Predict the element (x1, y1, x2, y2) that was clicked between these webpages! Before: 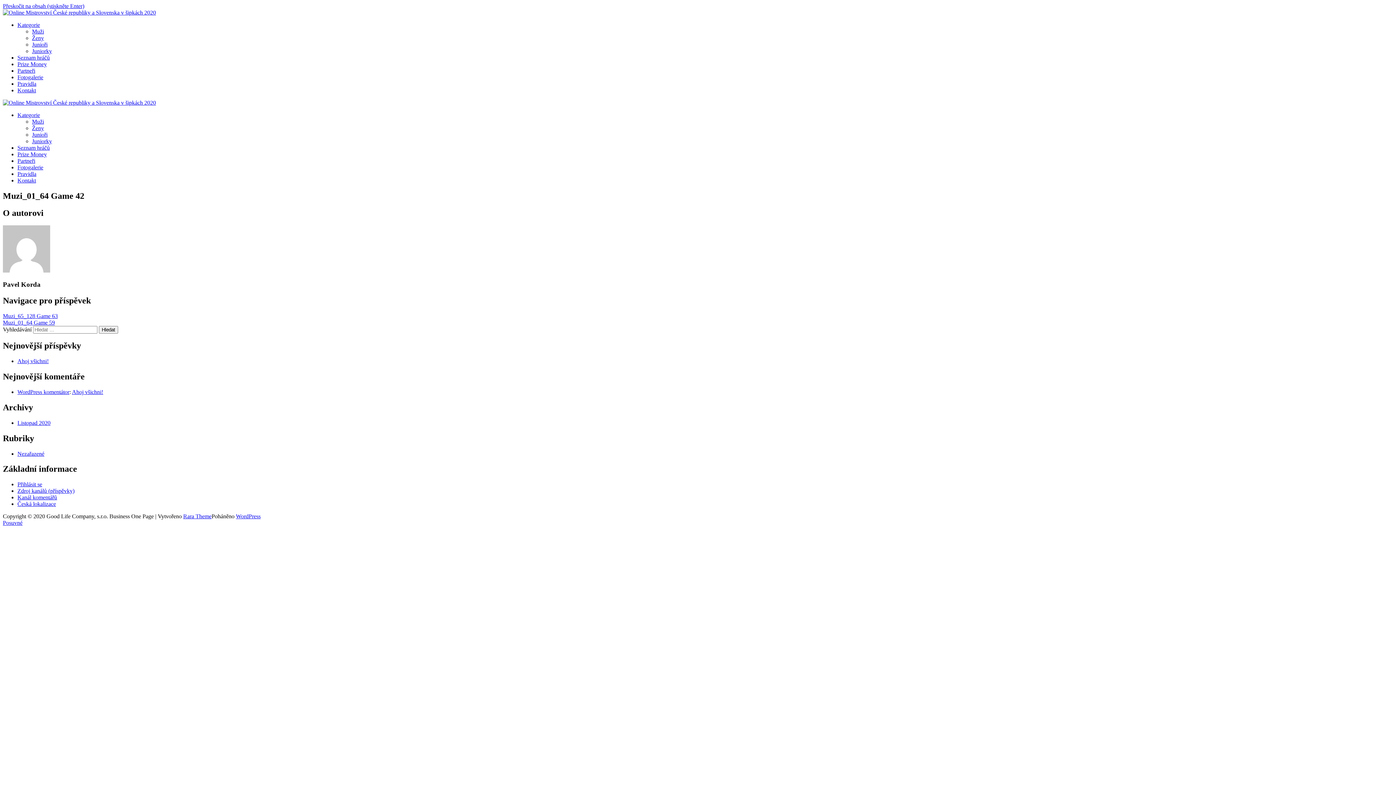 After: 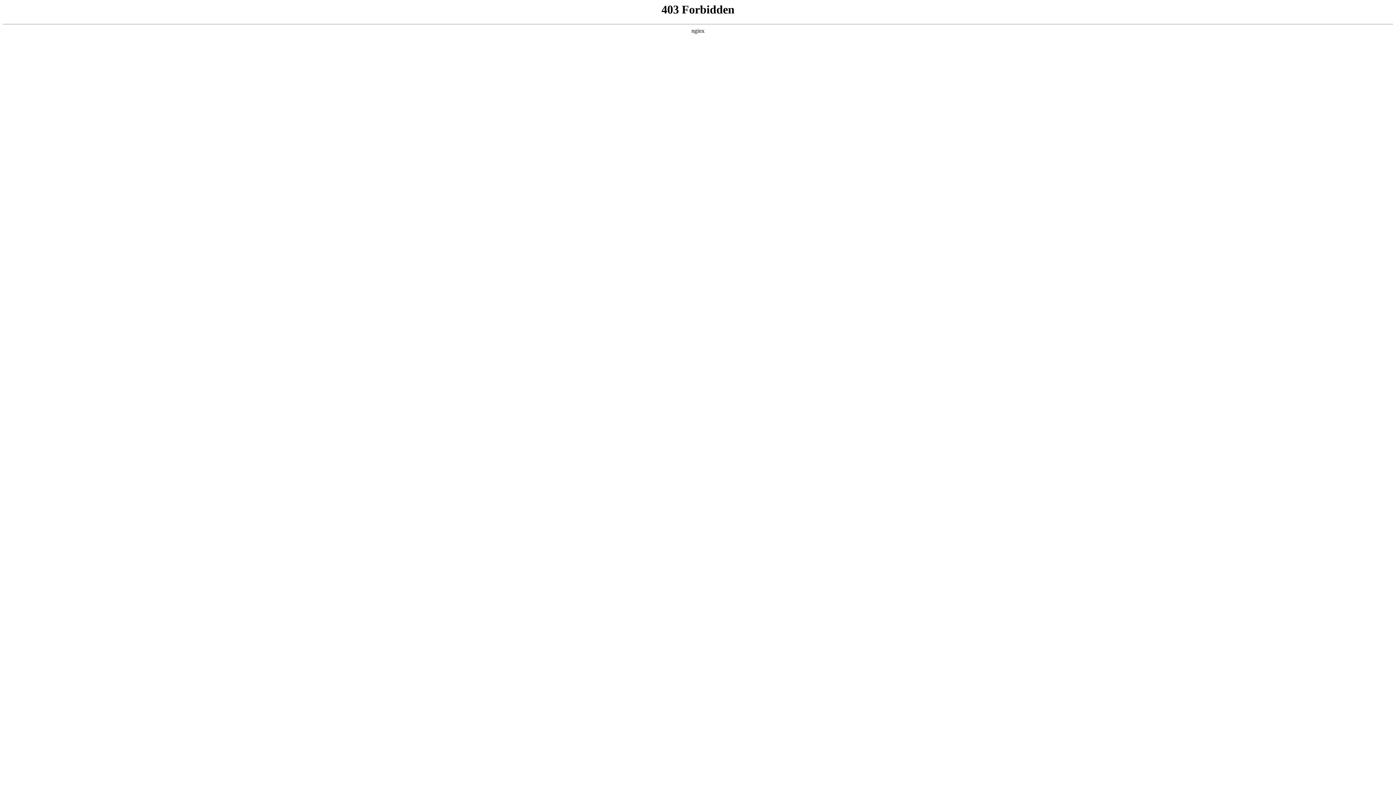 Action: bbox: (17, 389, 69, 395) label: WordPress komentátor